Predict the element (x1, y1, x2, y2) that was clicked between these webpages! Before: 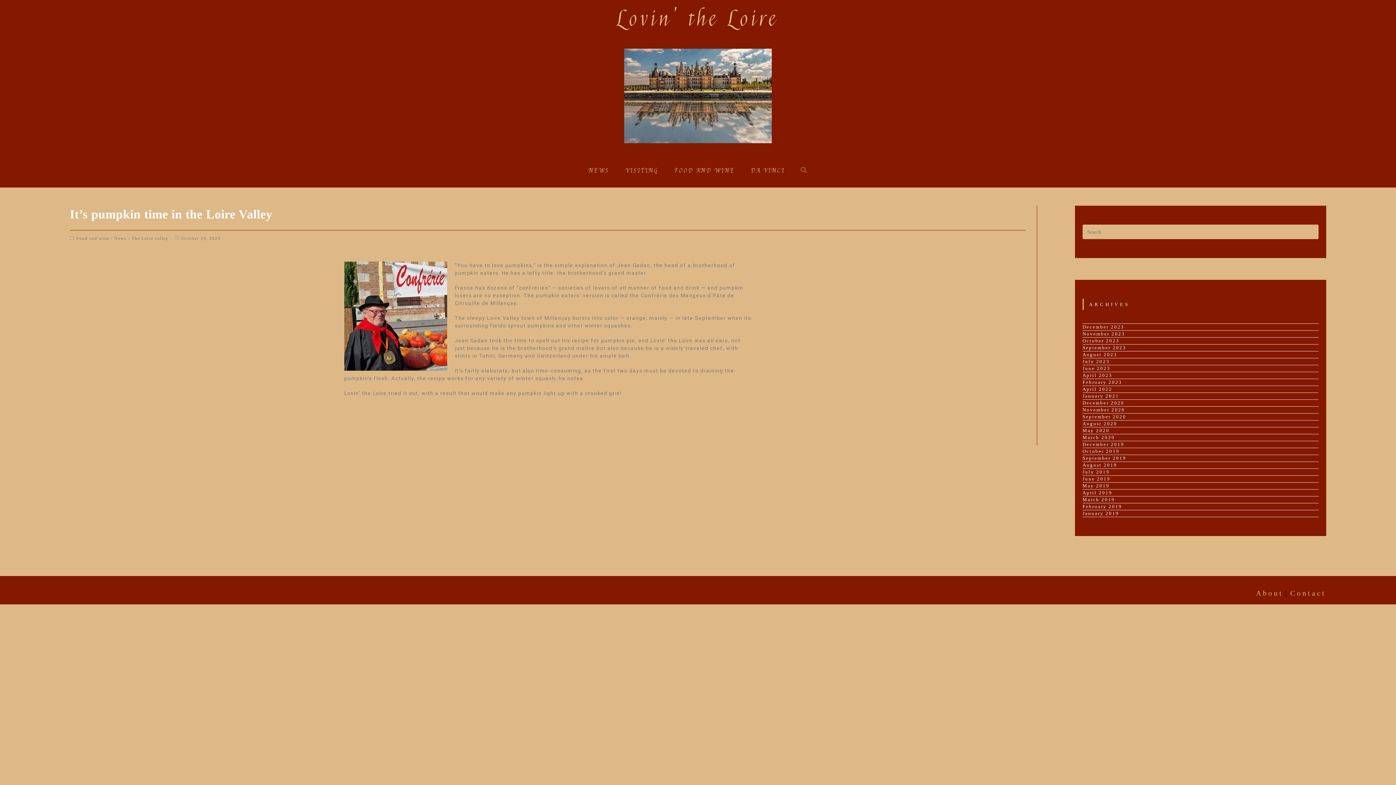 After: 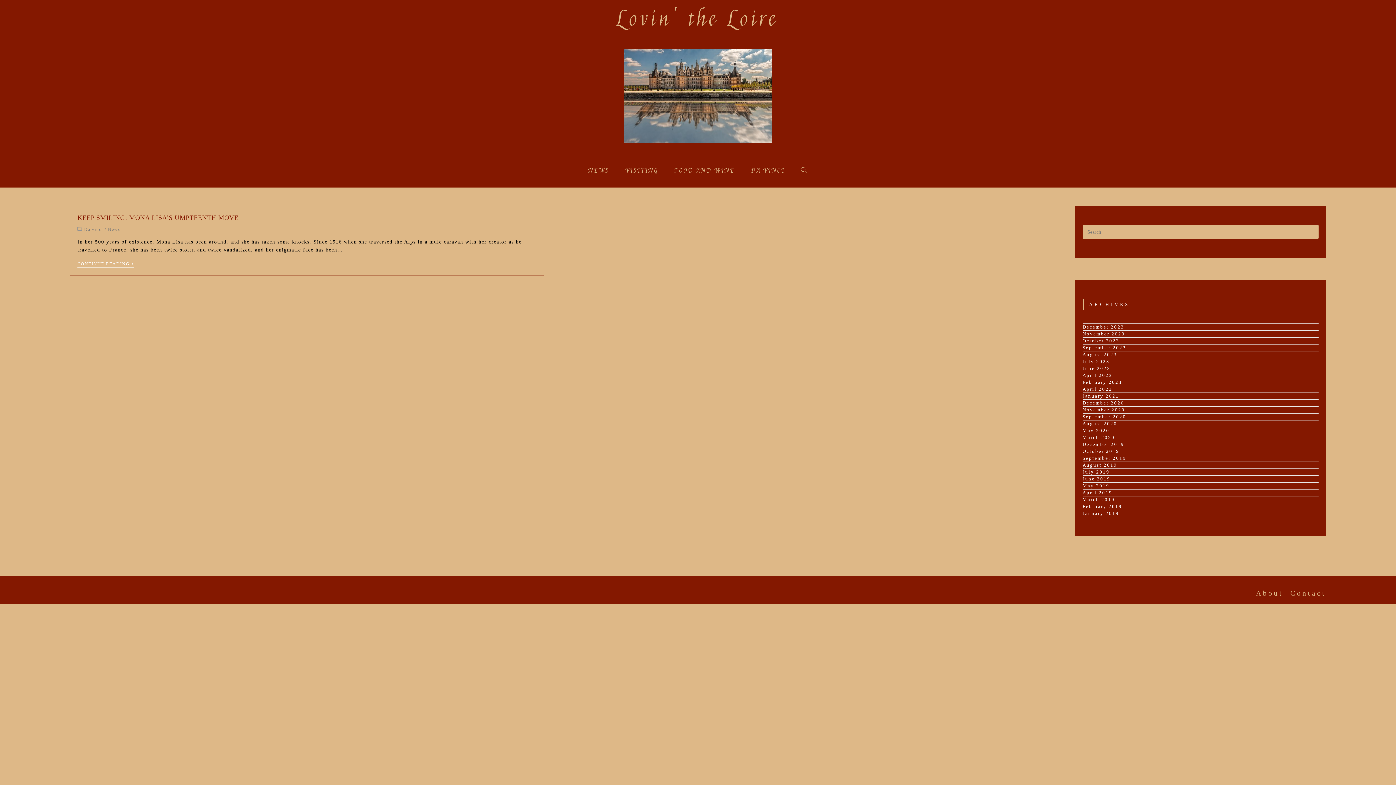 Action: bbox: (1082, 469, 1110, 474) label: July 2019